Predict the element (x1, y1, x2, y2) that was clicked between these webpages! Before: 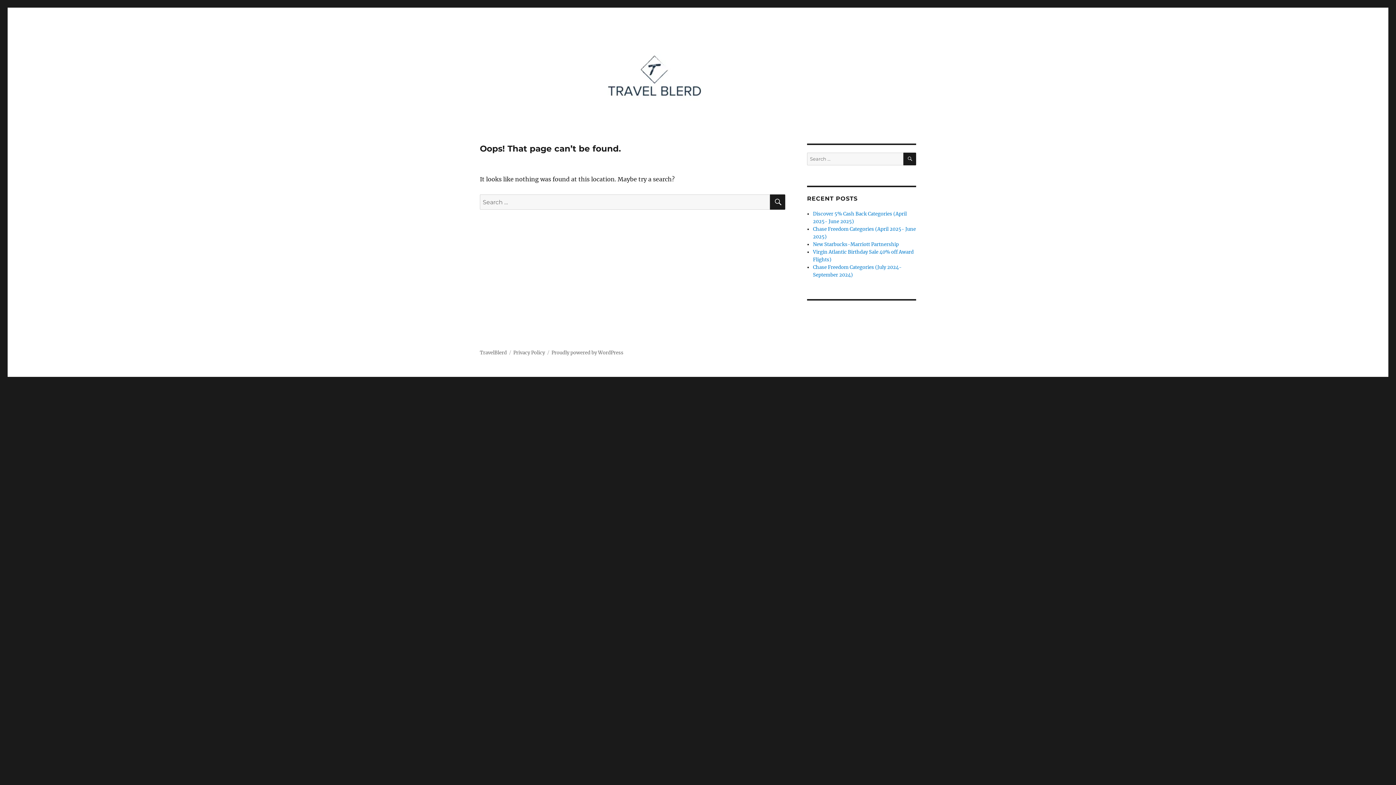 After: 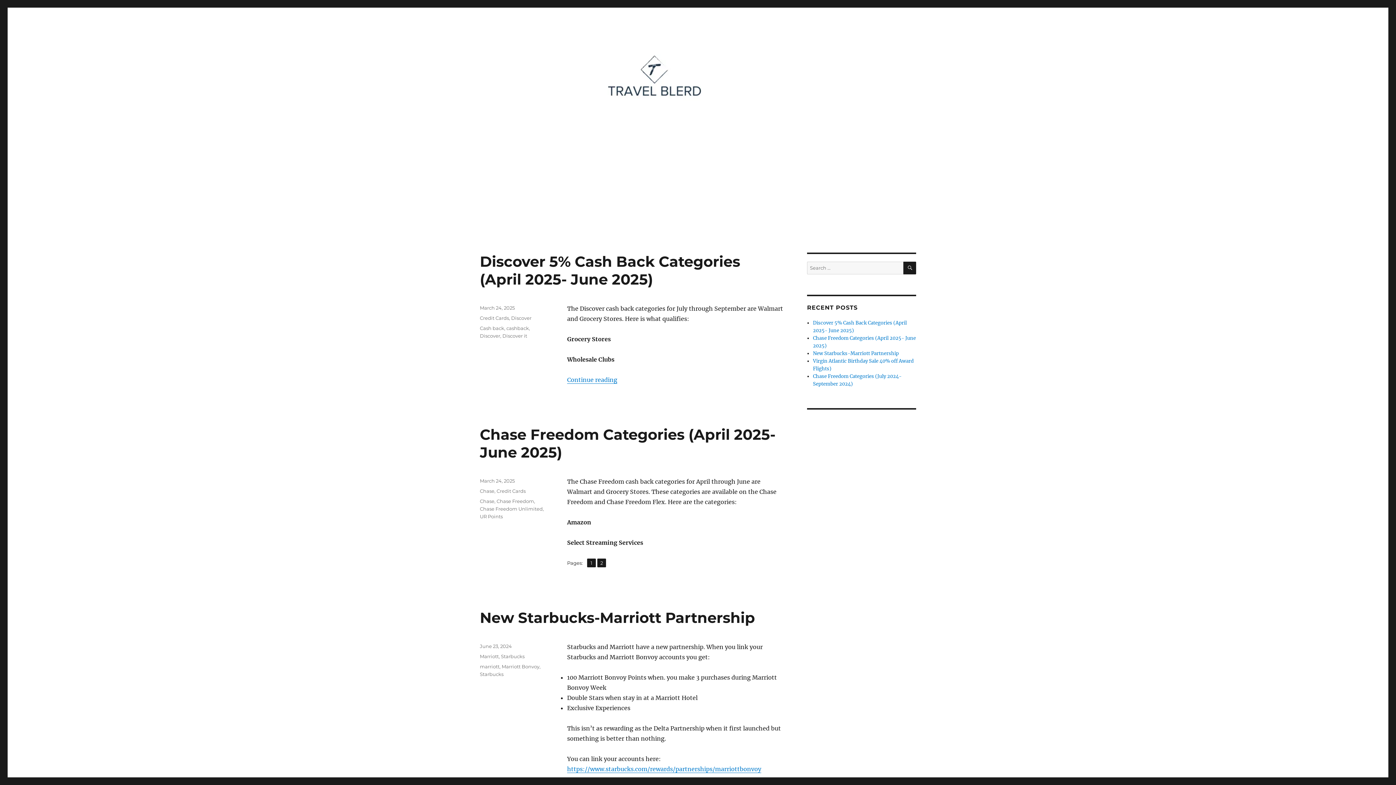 Action: bbox: (480, 48, 916, 102)